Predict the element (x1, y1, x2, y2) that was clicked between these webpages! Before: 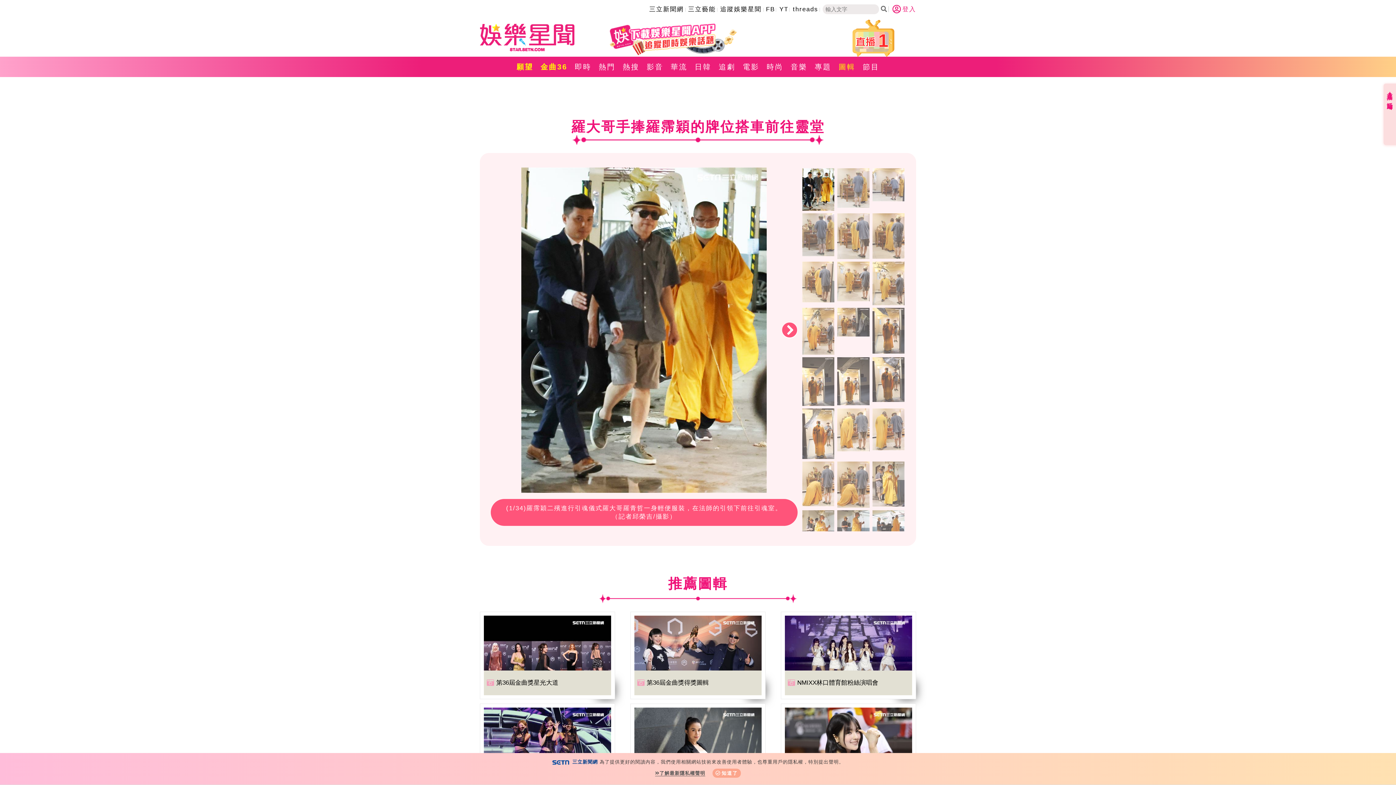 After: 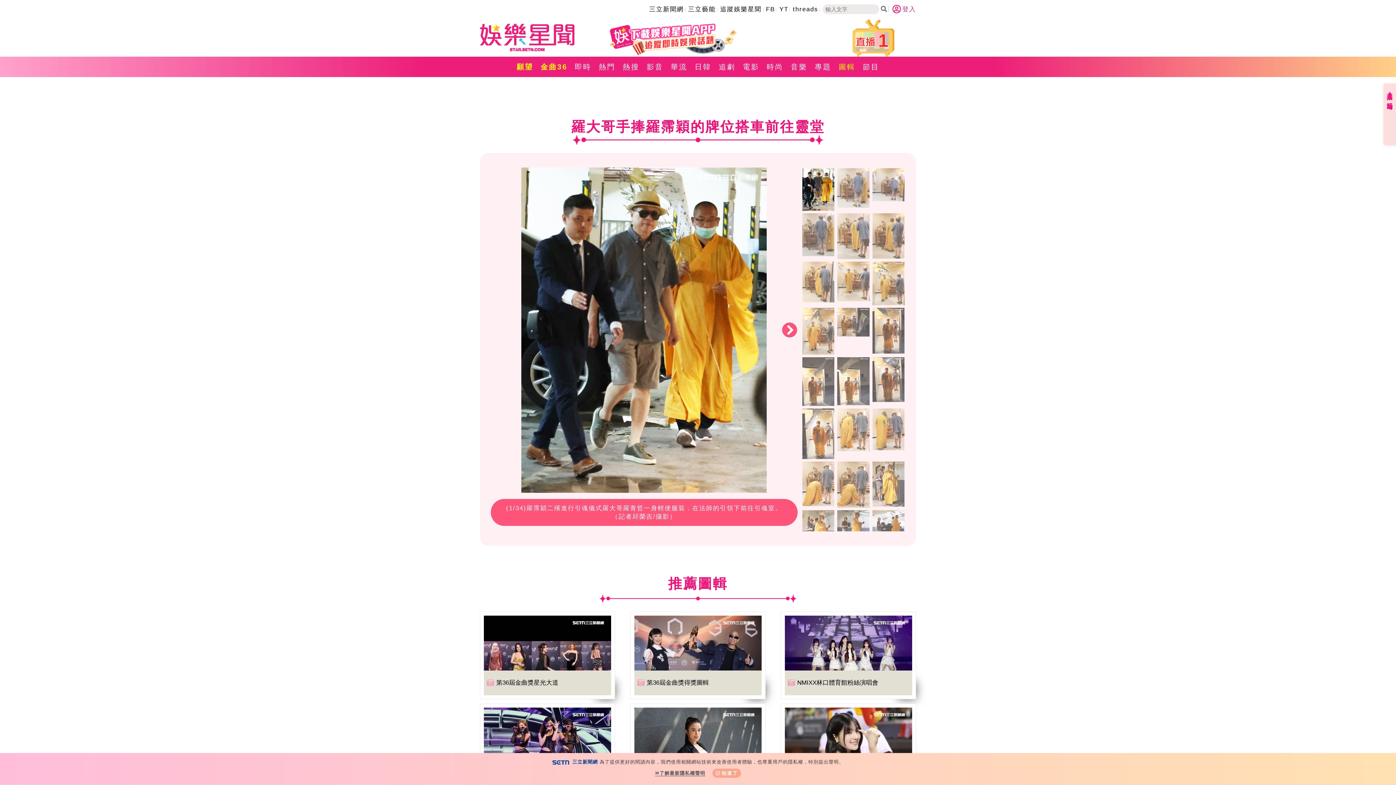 Action: bbox: (484, 616, 611, 670)